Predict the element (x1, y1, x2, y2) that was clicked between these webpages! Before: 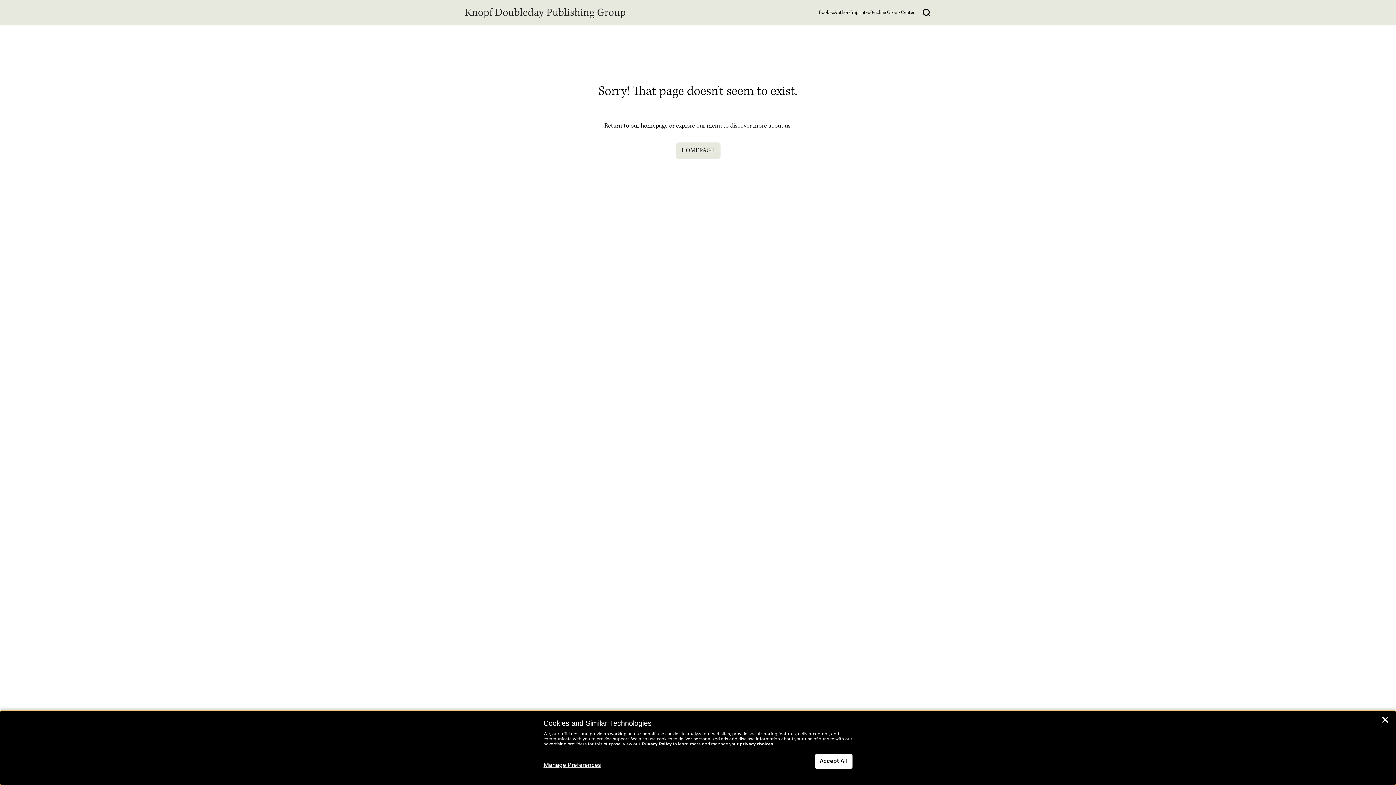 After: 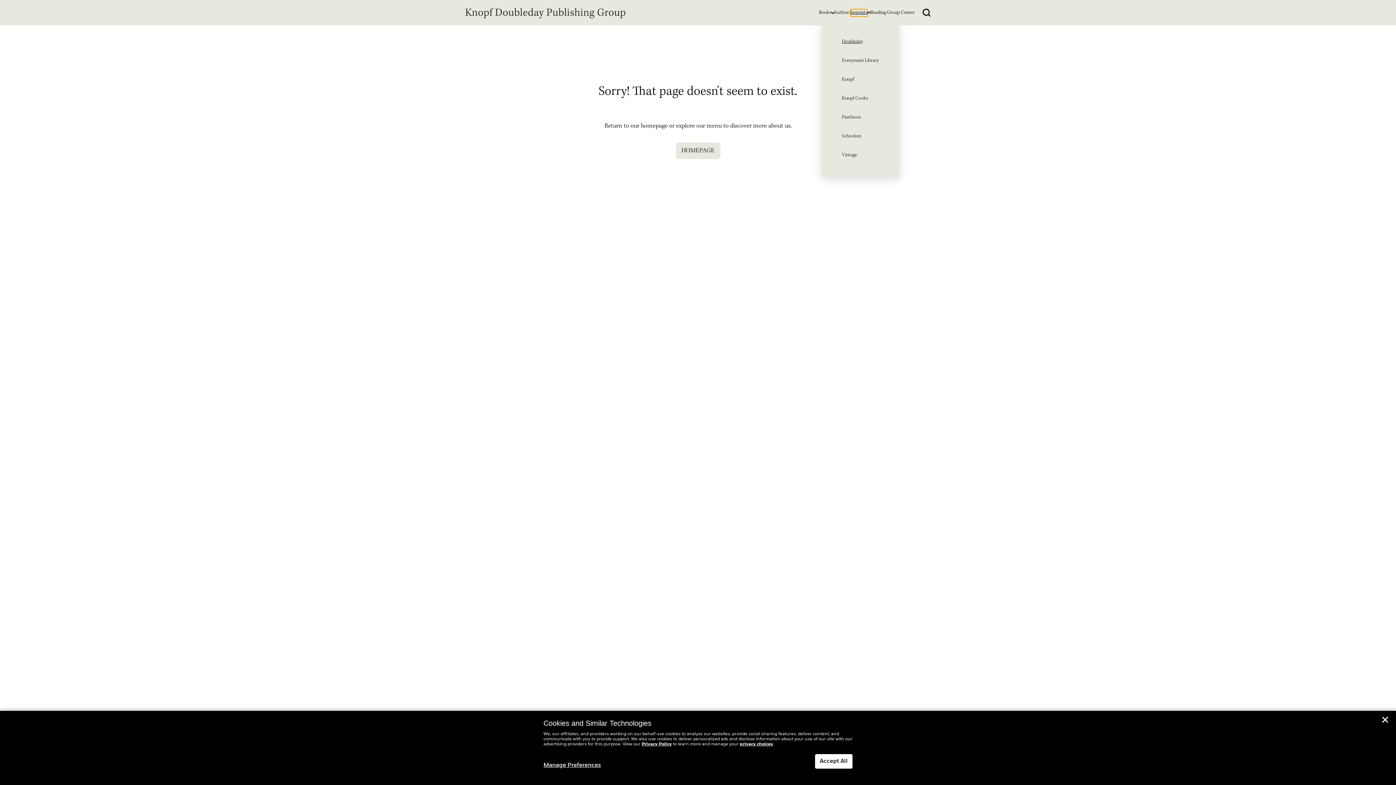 Action: bbox: (850, 8, 868, 16) label: Imprints